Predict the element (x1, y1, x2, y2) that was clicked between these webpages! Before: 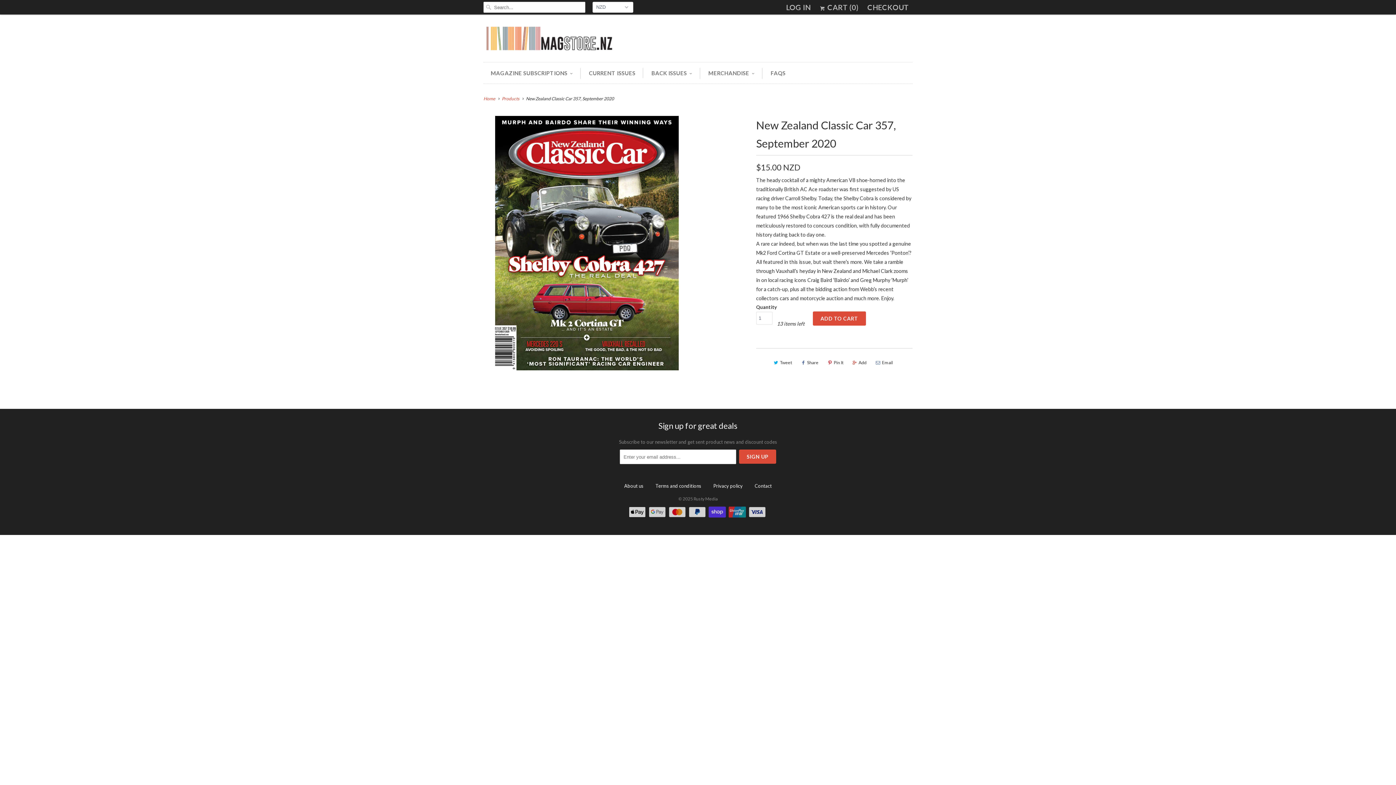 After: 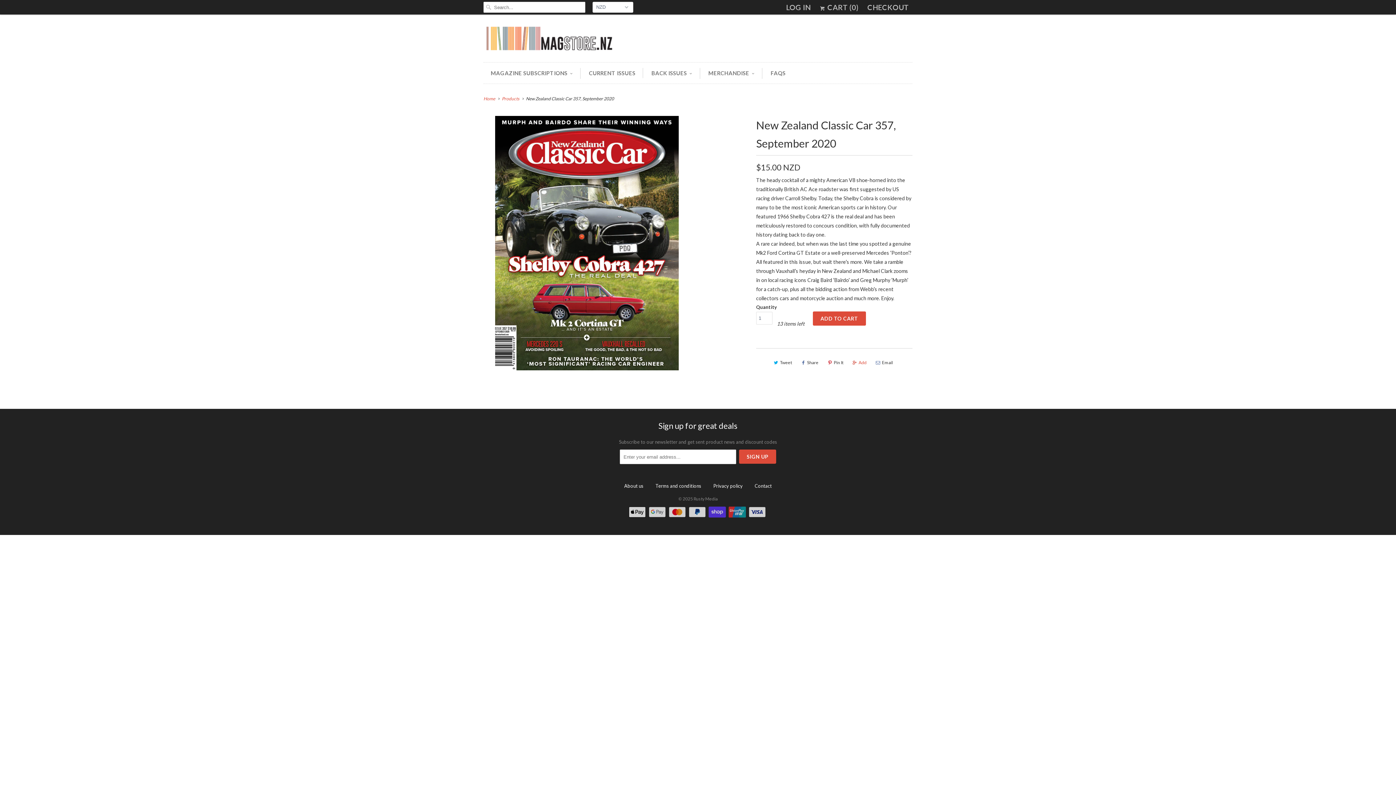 Action: label: Add bbox: (849, 357, 869, 368)